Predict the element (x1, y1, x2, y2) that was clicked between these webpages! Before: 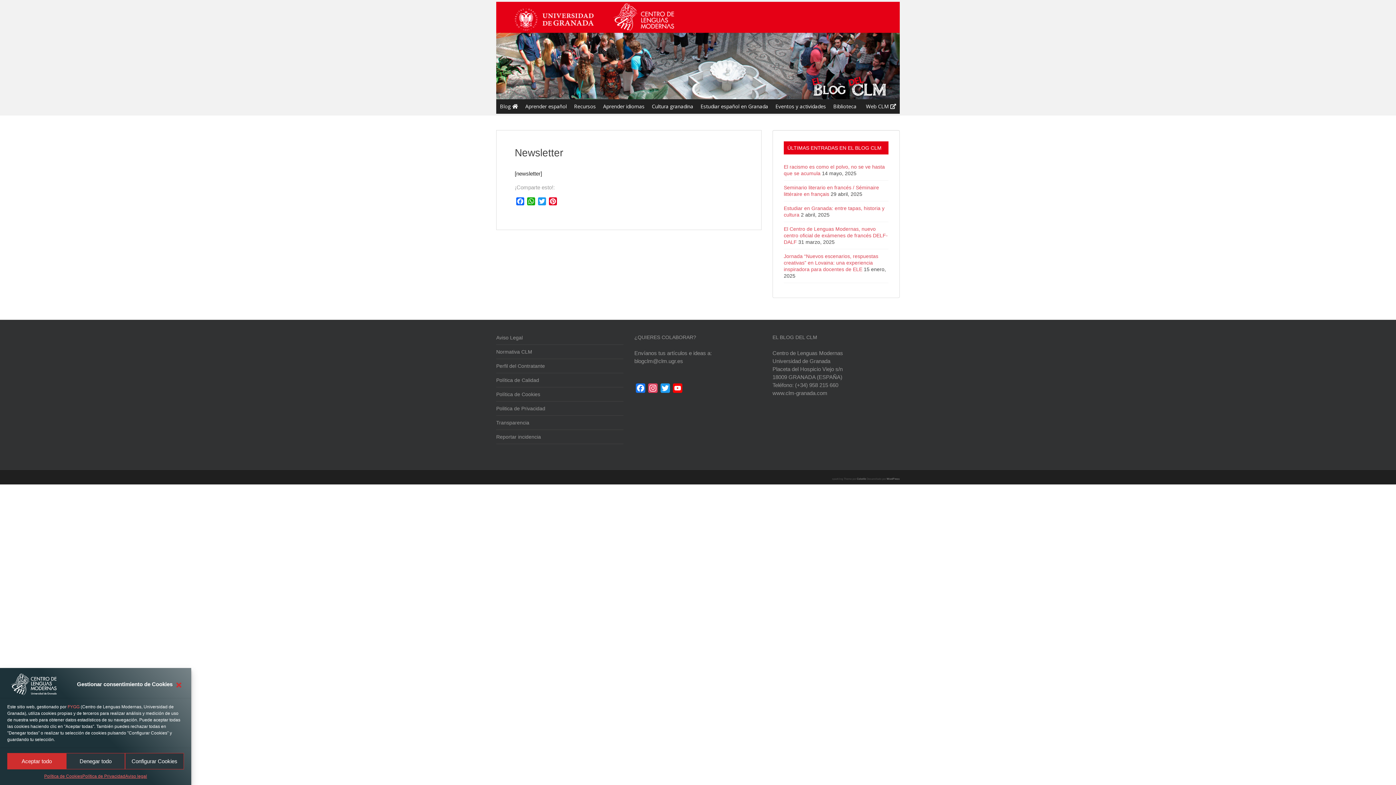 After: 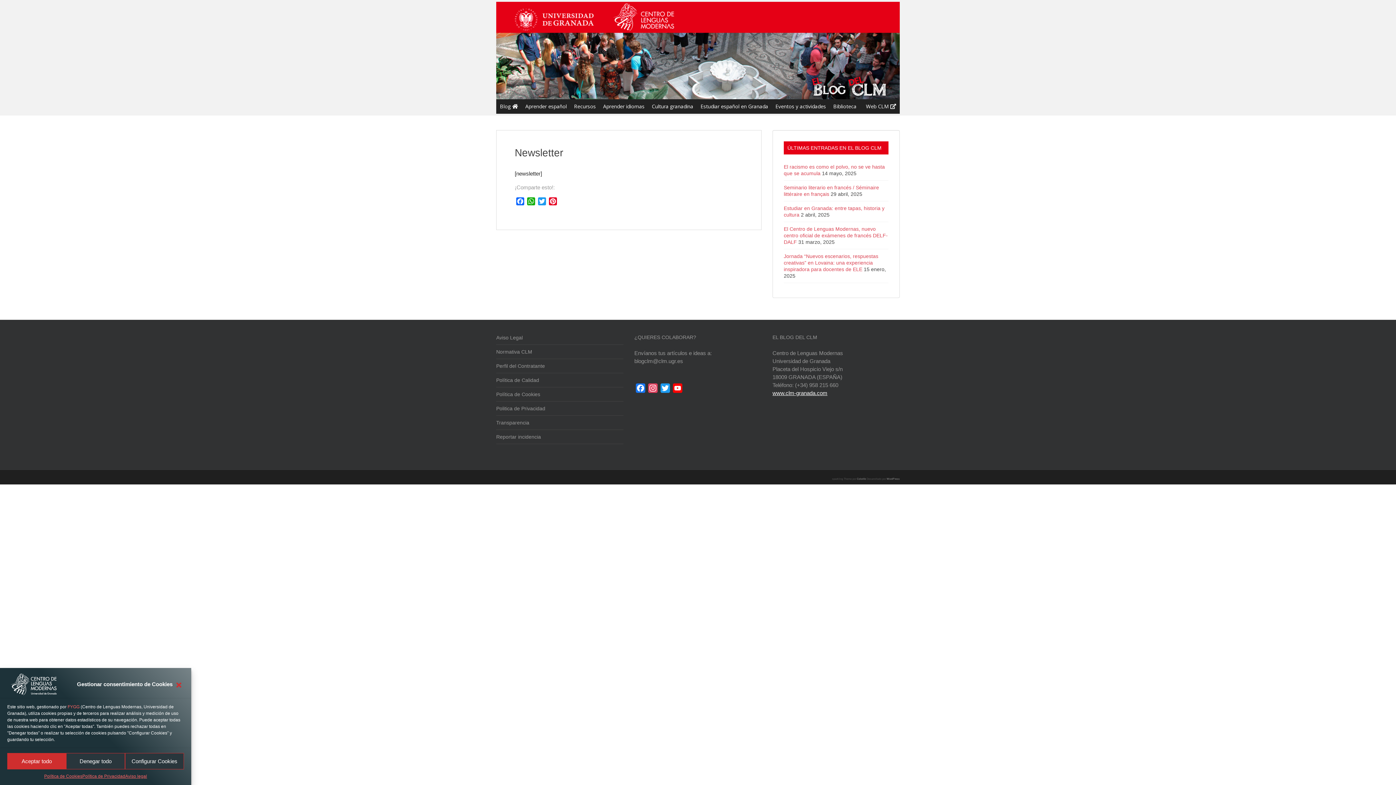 Action: bbox: (772, 390, 827, 396) label: www.clm-granada.com